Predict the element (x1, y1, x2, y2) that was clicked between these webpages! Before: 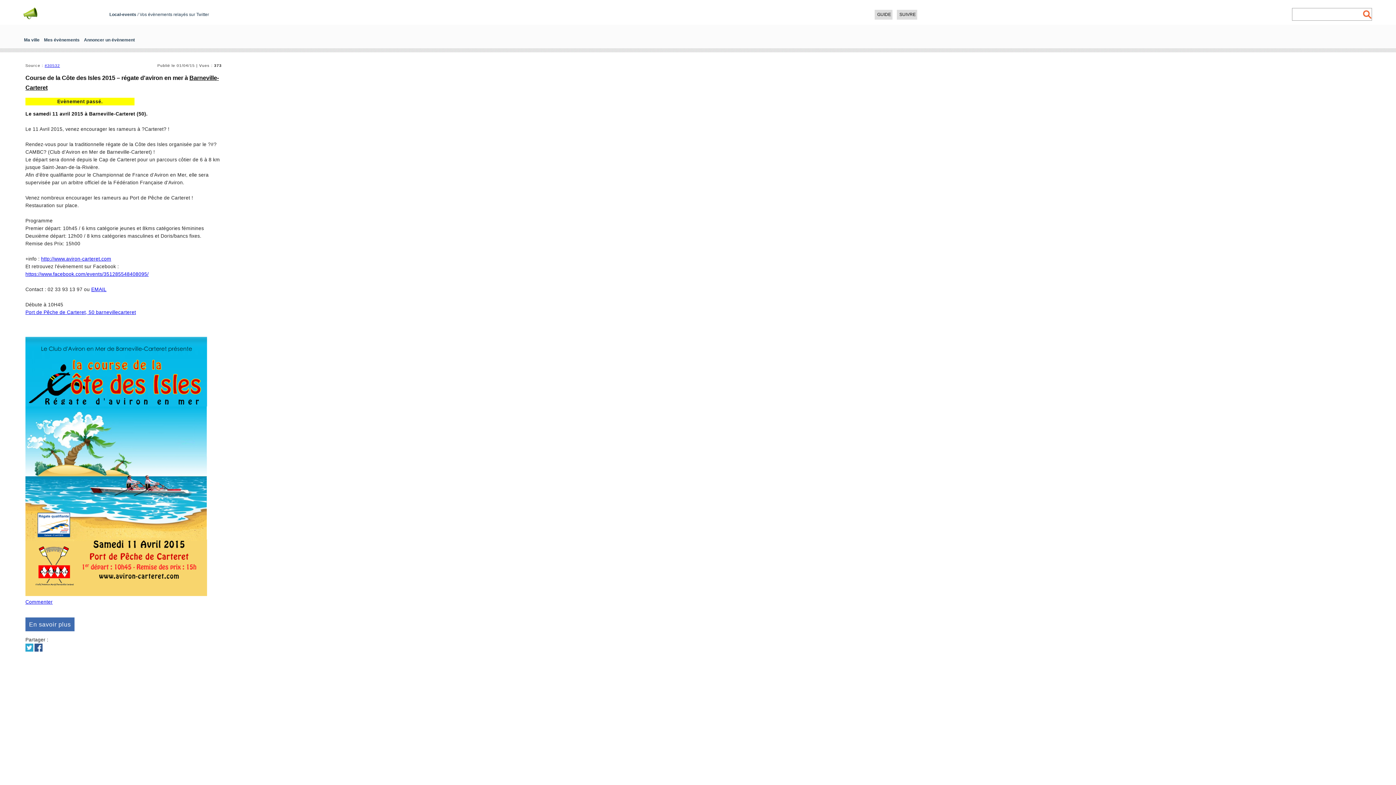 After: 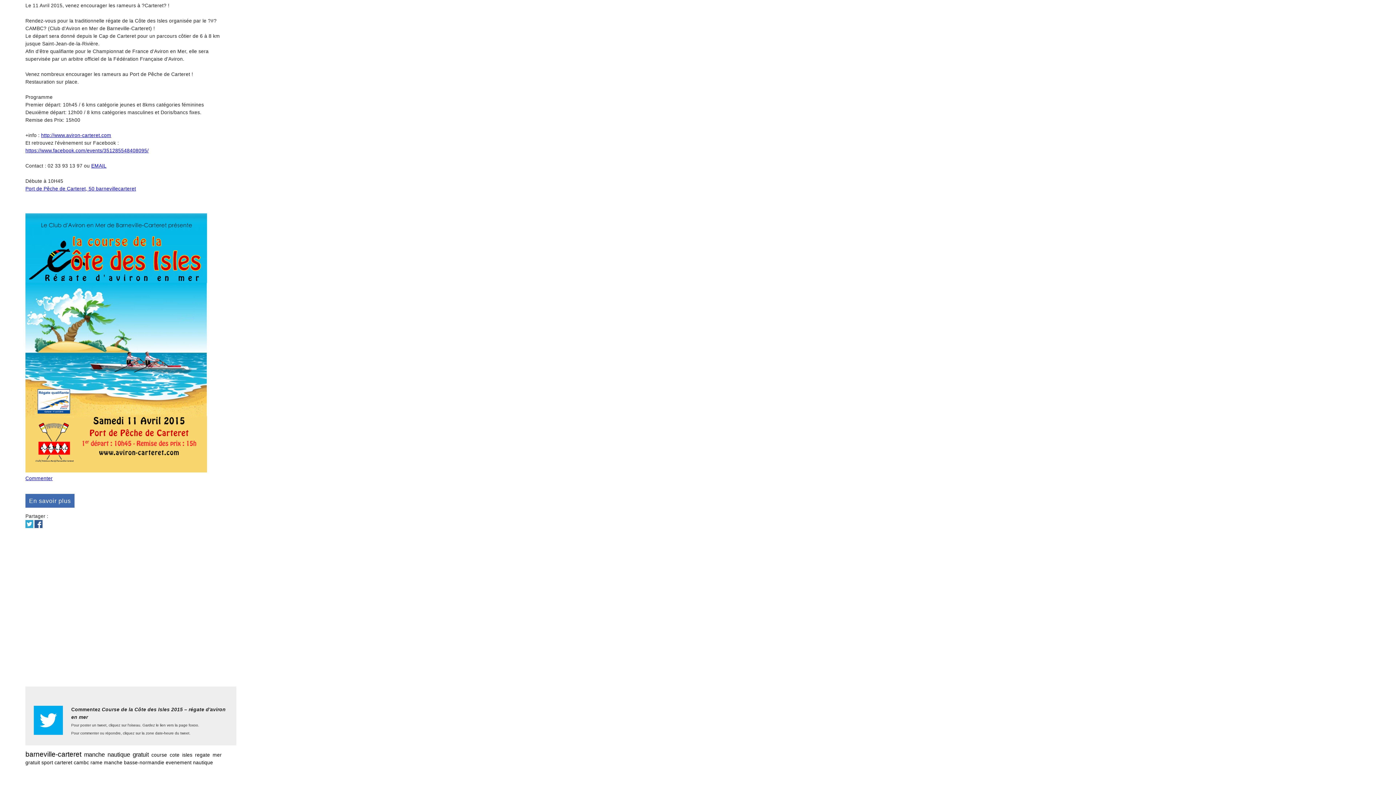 Action: label: Commenter bbox: (25, 599, 52, 605)